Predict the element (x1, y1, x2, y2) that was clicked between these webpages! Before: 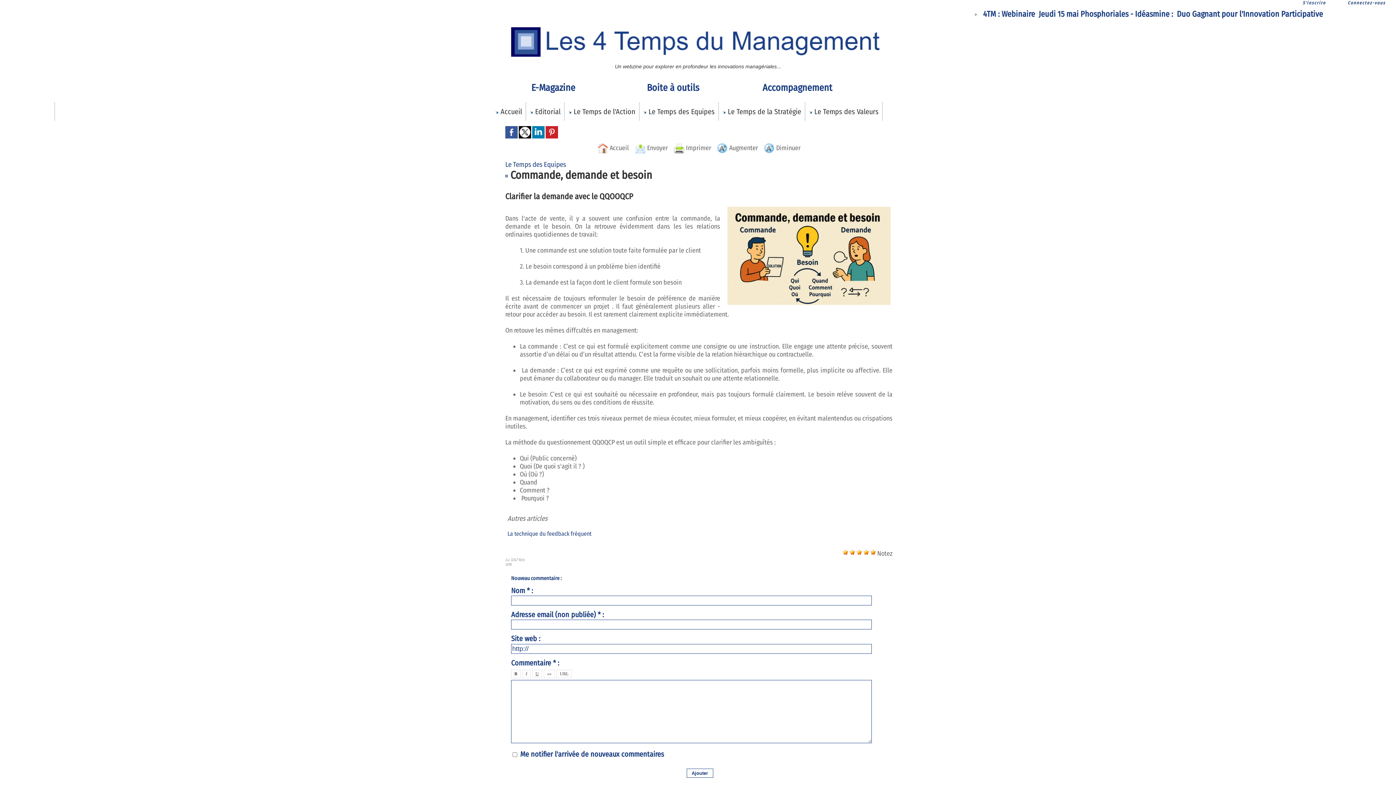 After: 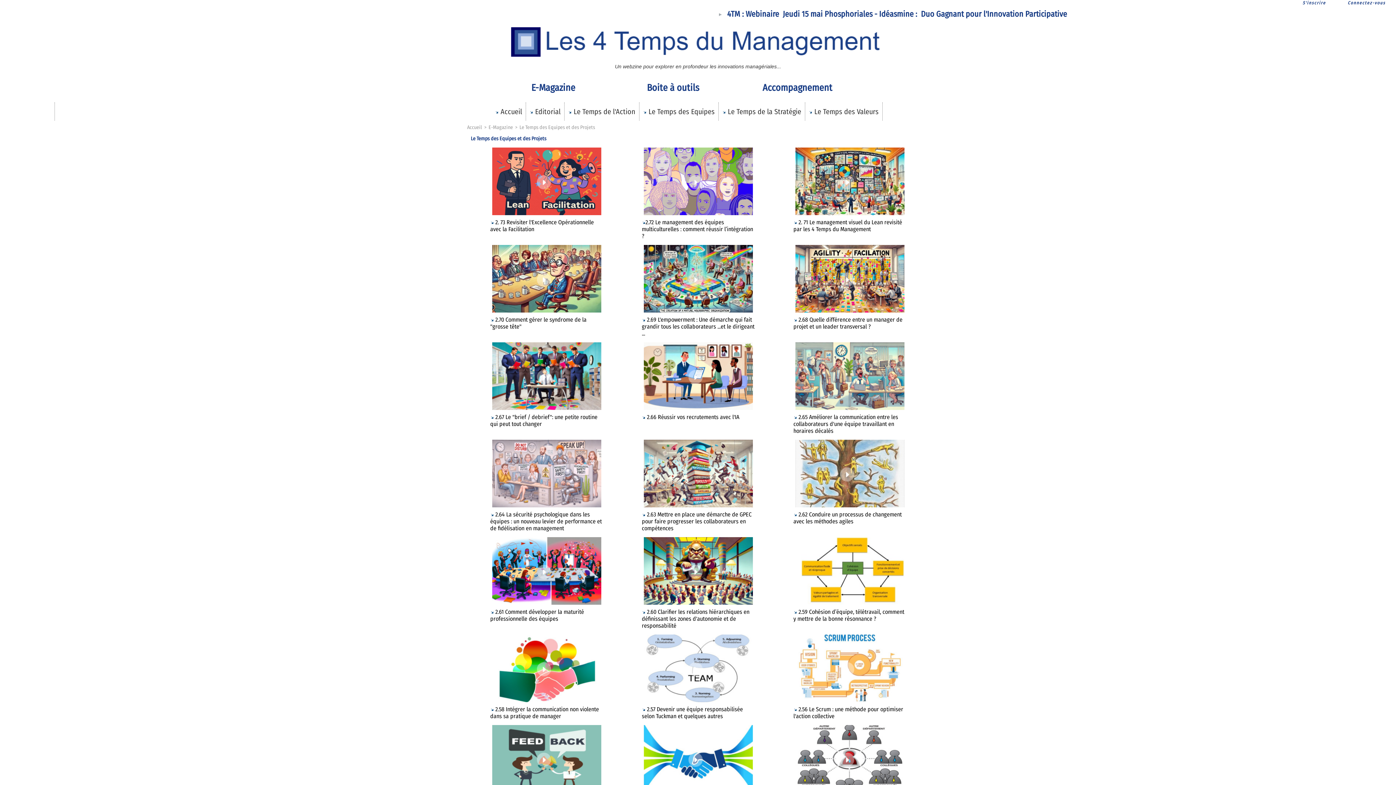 Action: bbox: (639, 102, 718, 120) label:  Le Temps des Equipes